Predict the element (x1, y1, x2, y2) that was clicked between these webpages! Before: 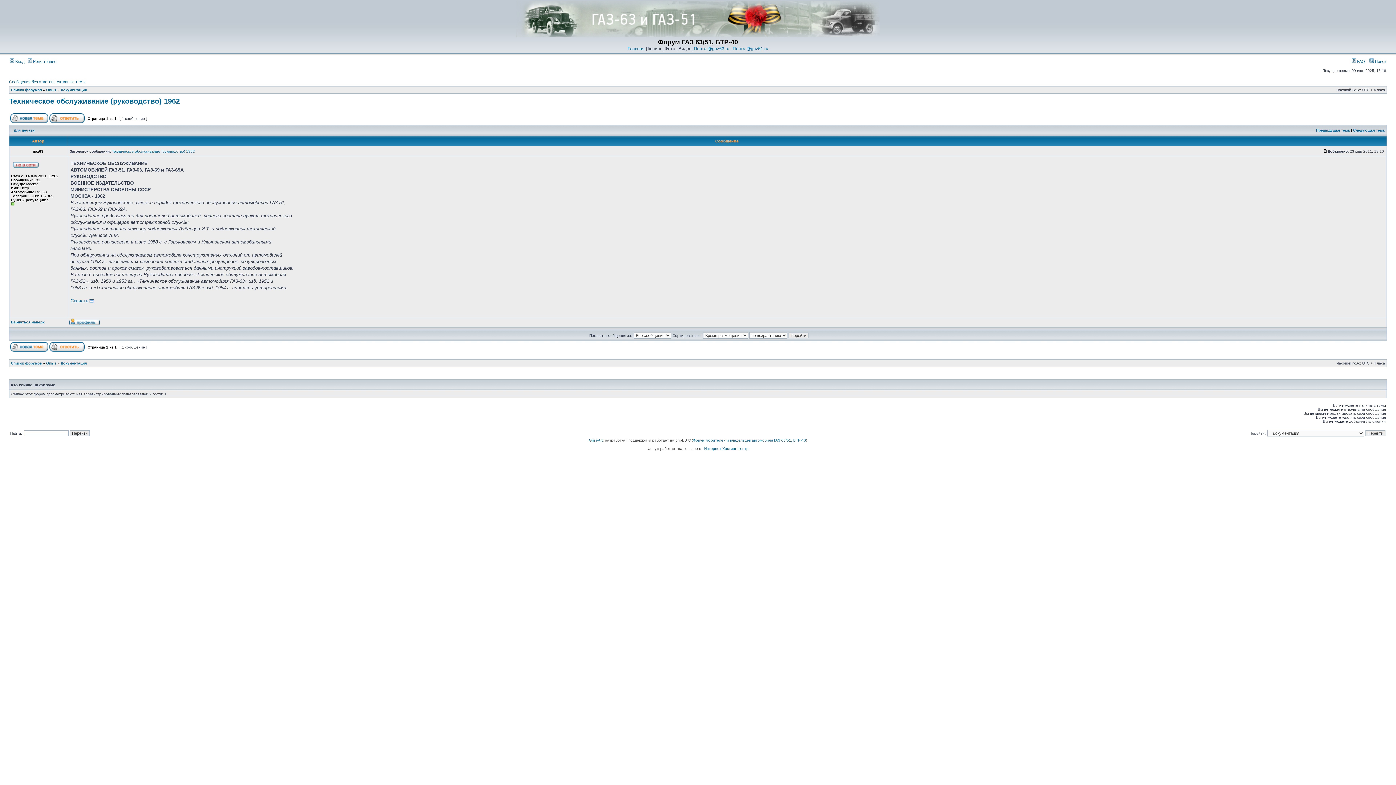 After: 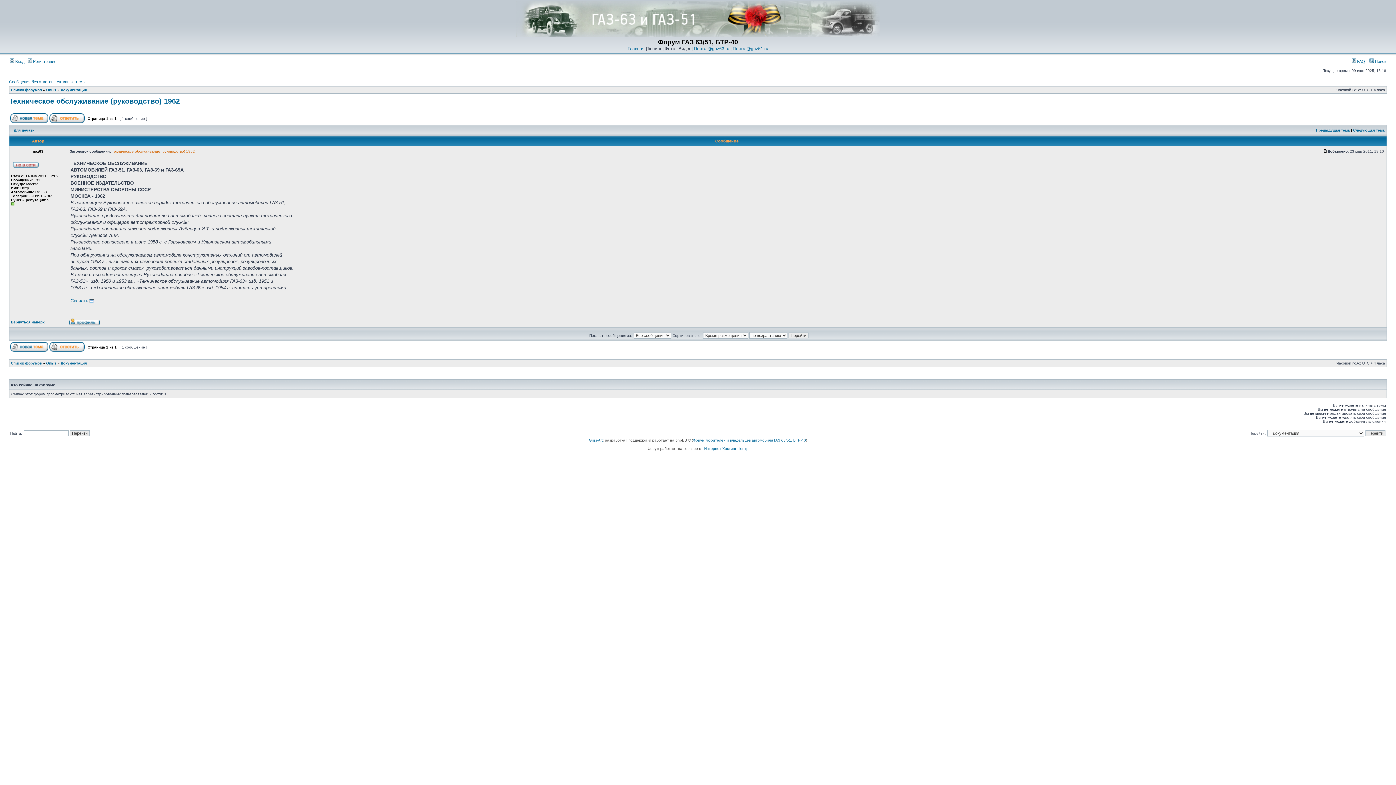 Action: label: Техническое обслуживание (руководство) 1962 bbox: (112, 149, 194, 153)